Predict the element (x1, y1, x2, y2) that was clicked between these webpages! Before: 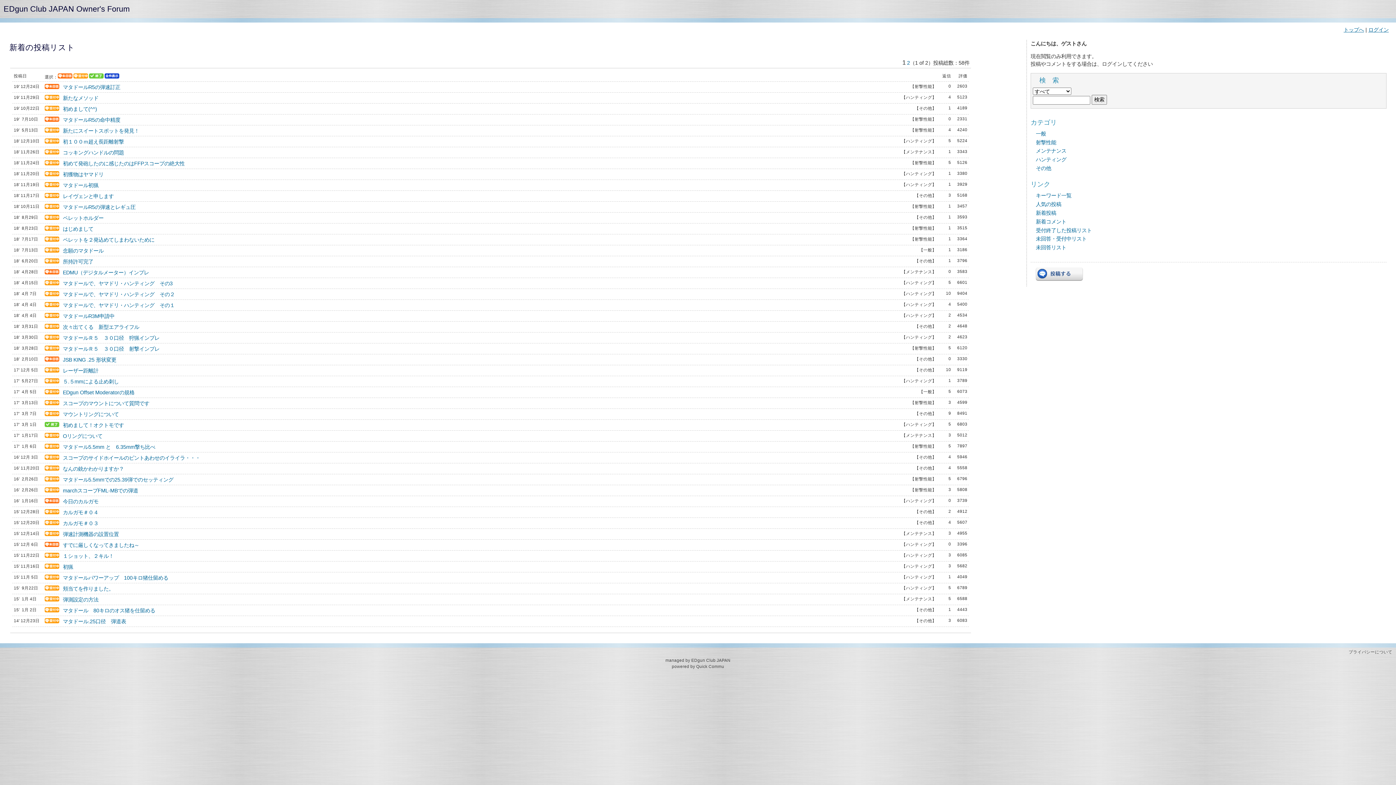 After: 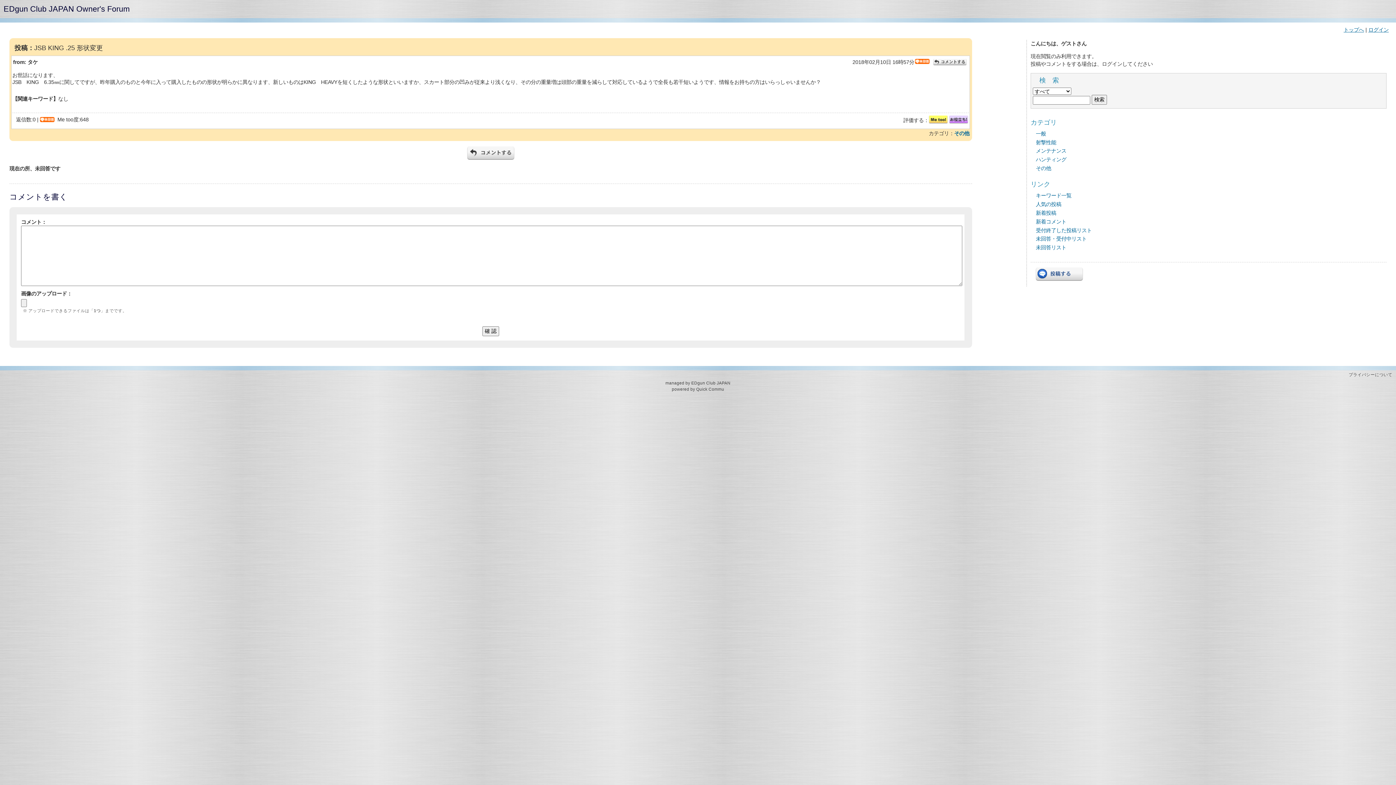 Action: bbox: (62, 357, 116, 362) label: JSB KING .25 形状変更